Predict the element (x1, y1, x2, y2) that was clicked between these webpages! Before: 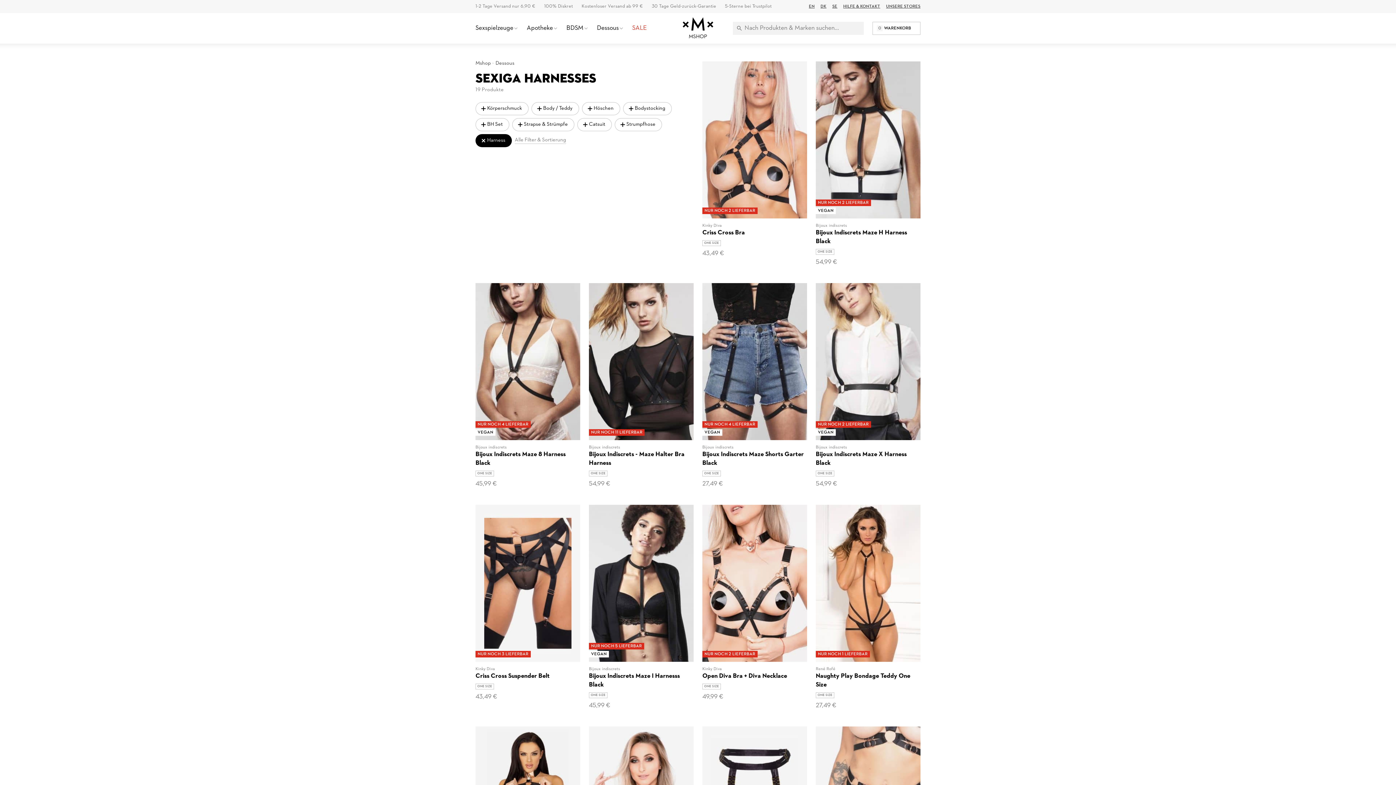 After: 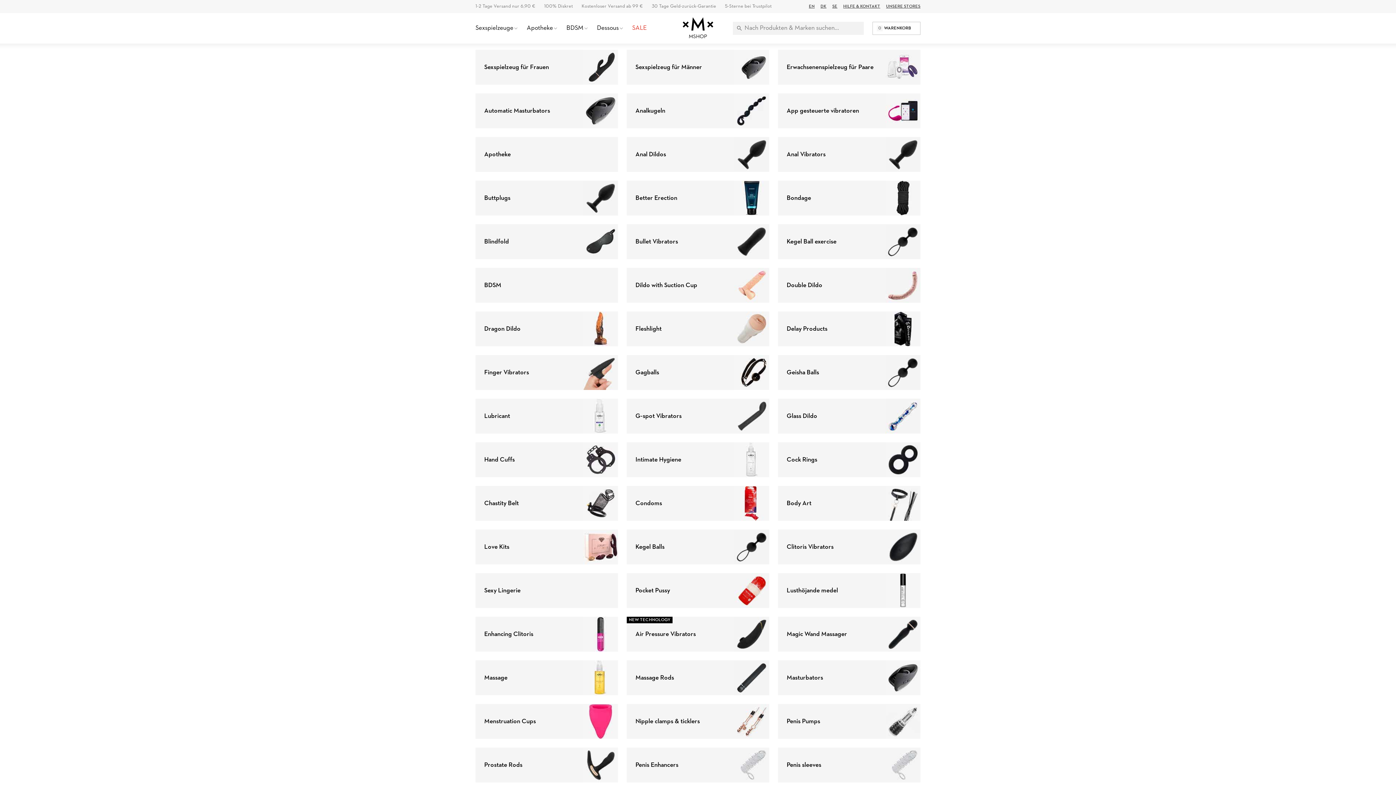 Action: bbox: (471, 13, 522, 43) label: Sexspielzeuge